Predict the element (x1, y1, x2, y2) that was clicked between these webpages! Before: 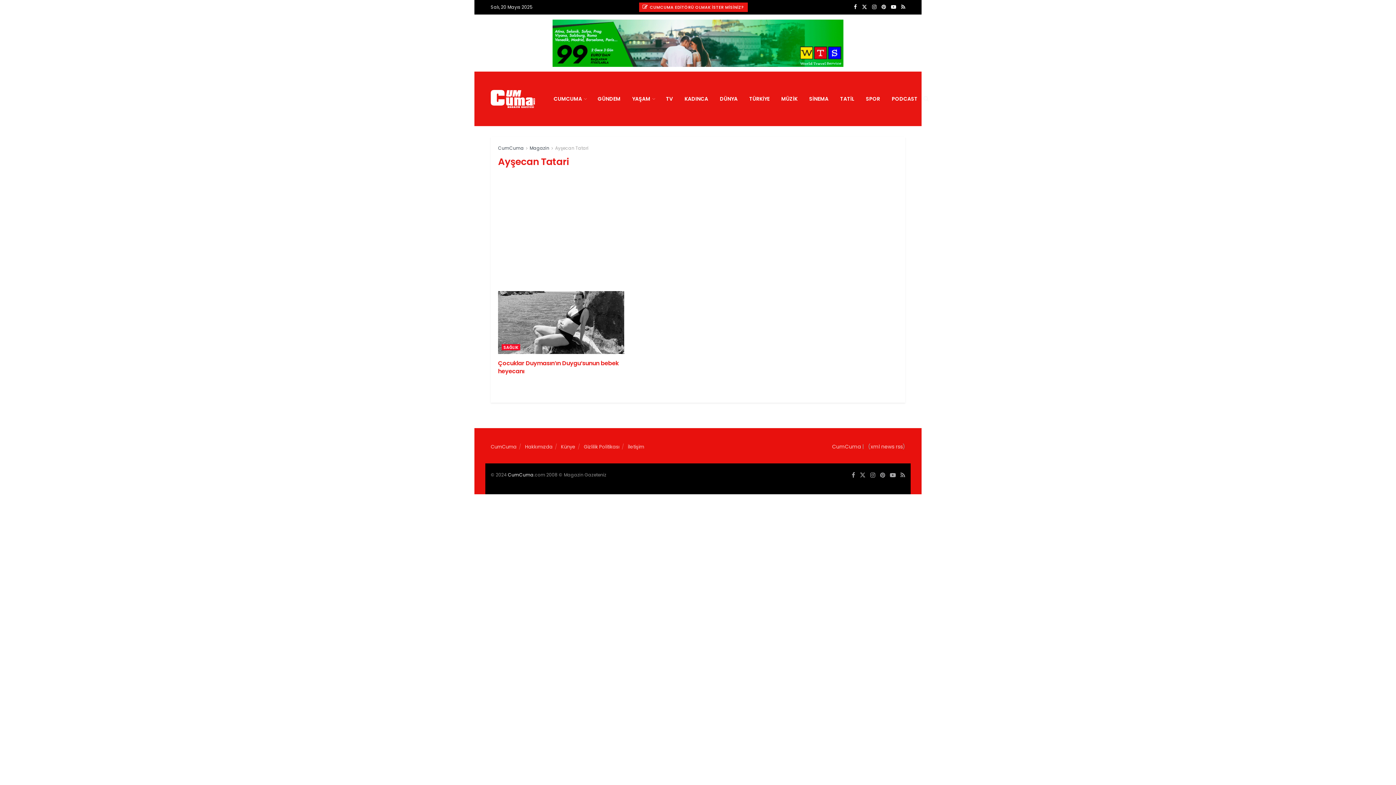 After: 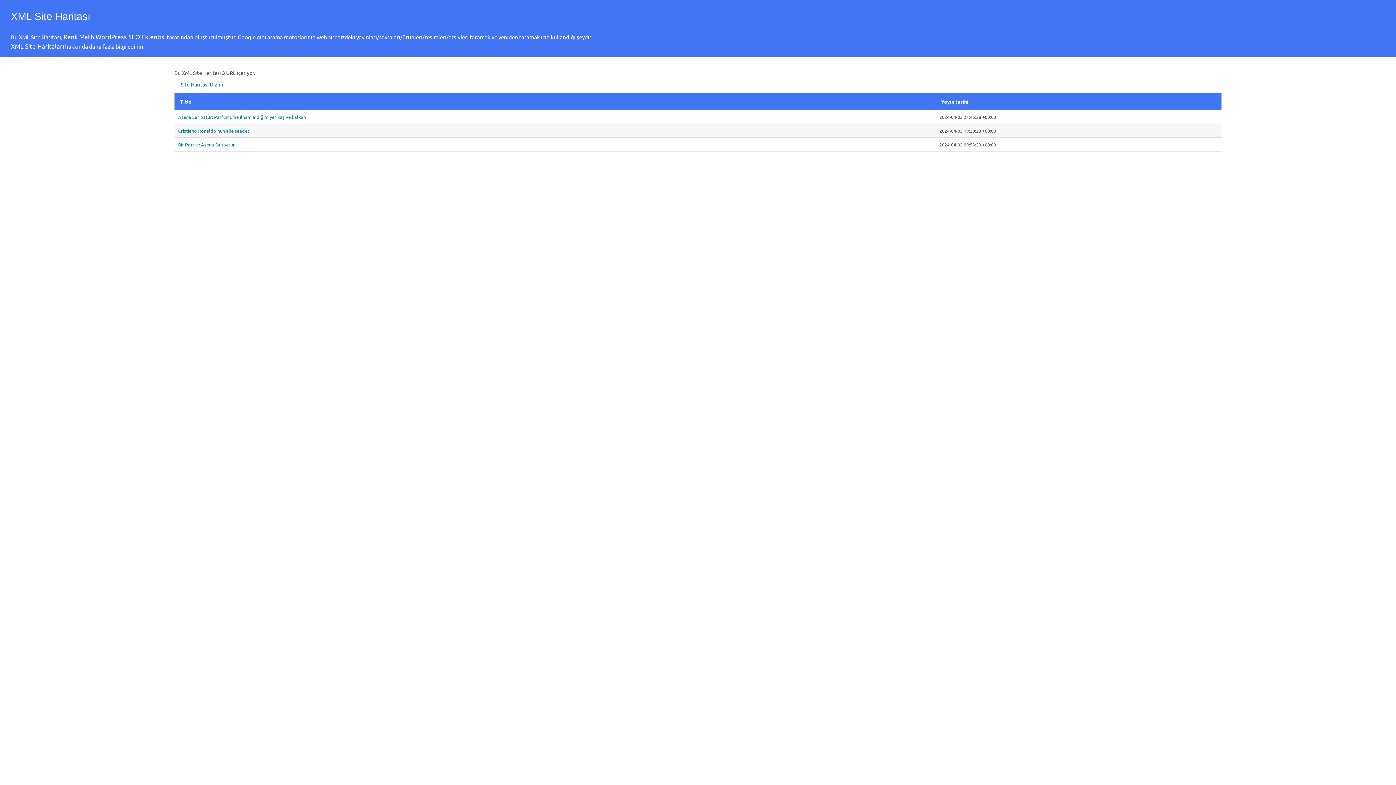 Action: label: news bbox: (881, 443, 894, 450)